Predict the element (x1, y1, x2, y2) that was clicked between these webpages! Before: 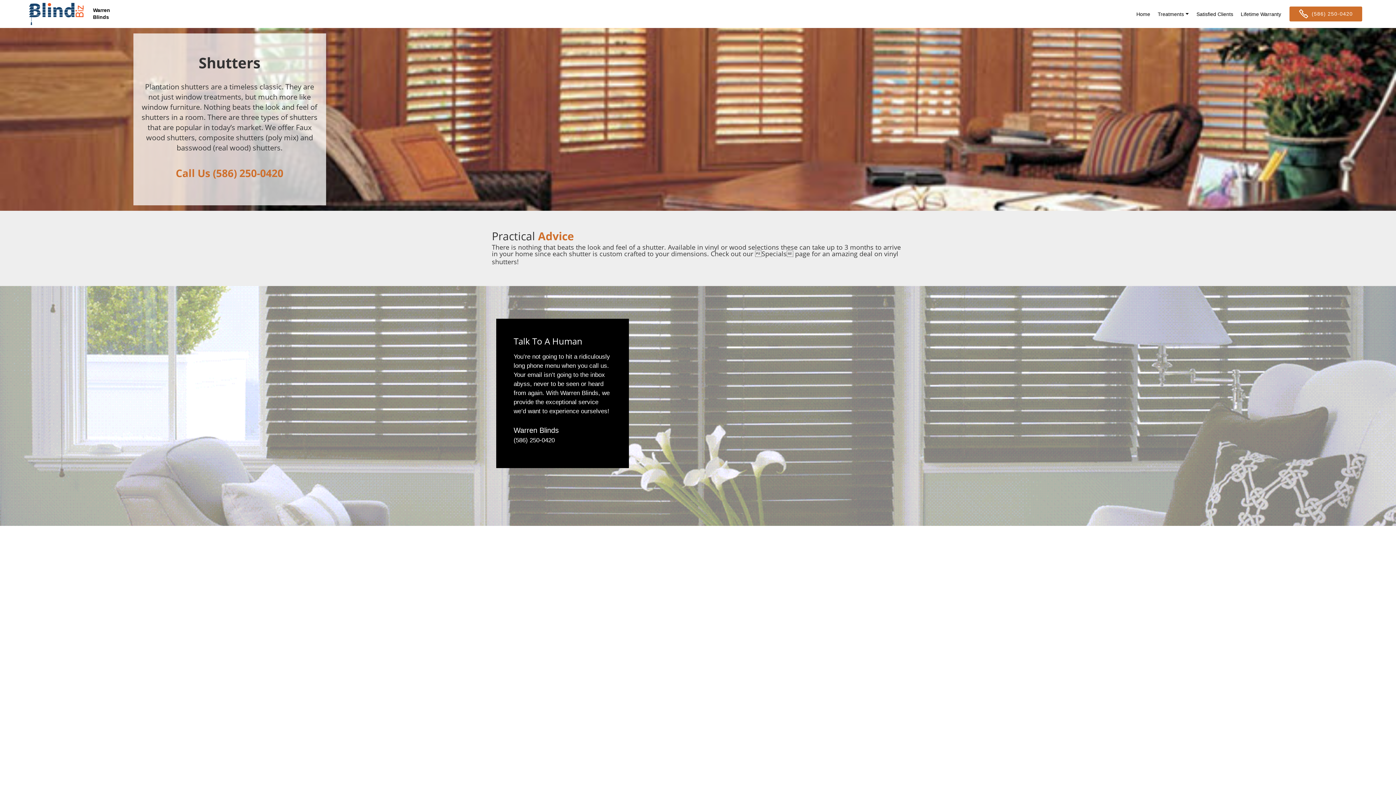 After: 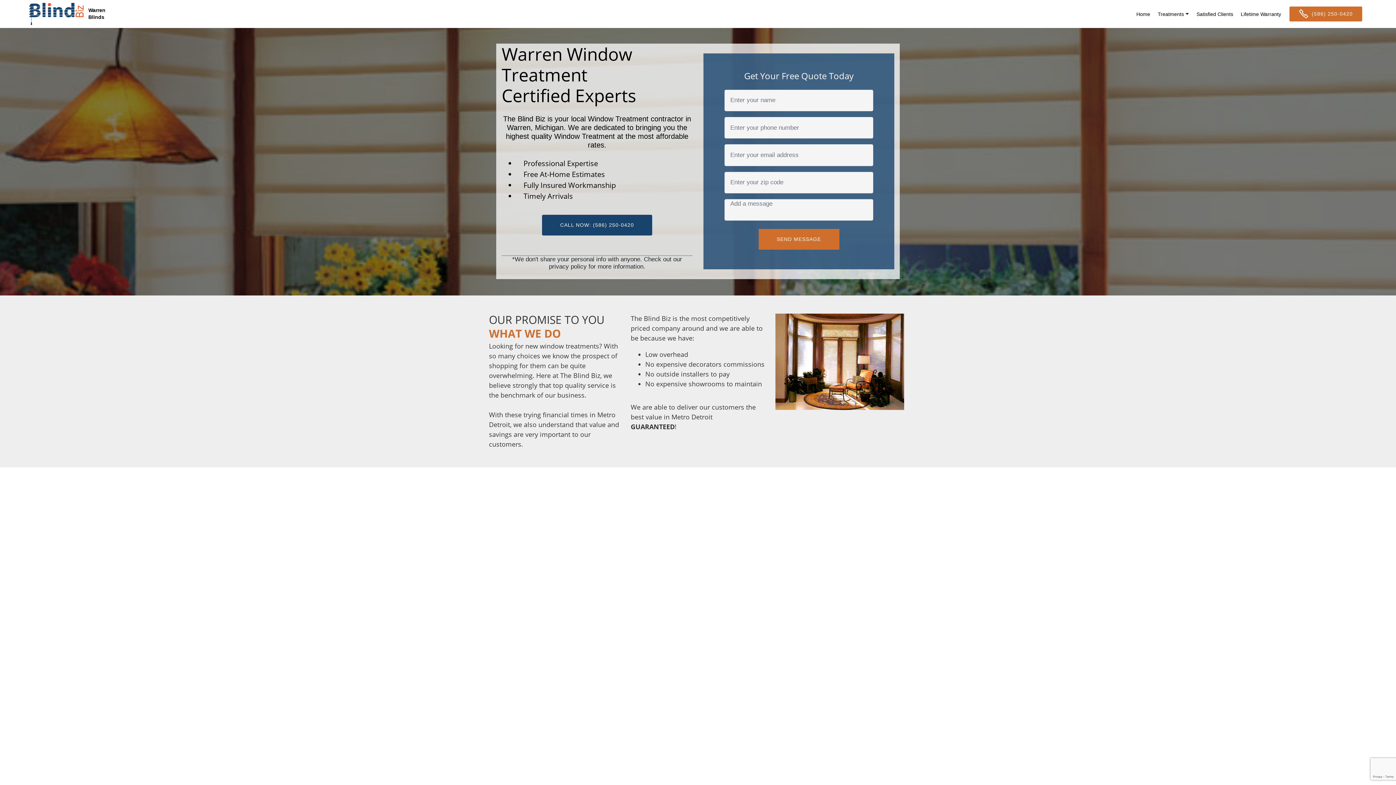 Action: bbox: (29, 2, 83, 25)